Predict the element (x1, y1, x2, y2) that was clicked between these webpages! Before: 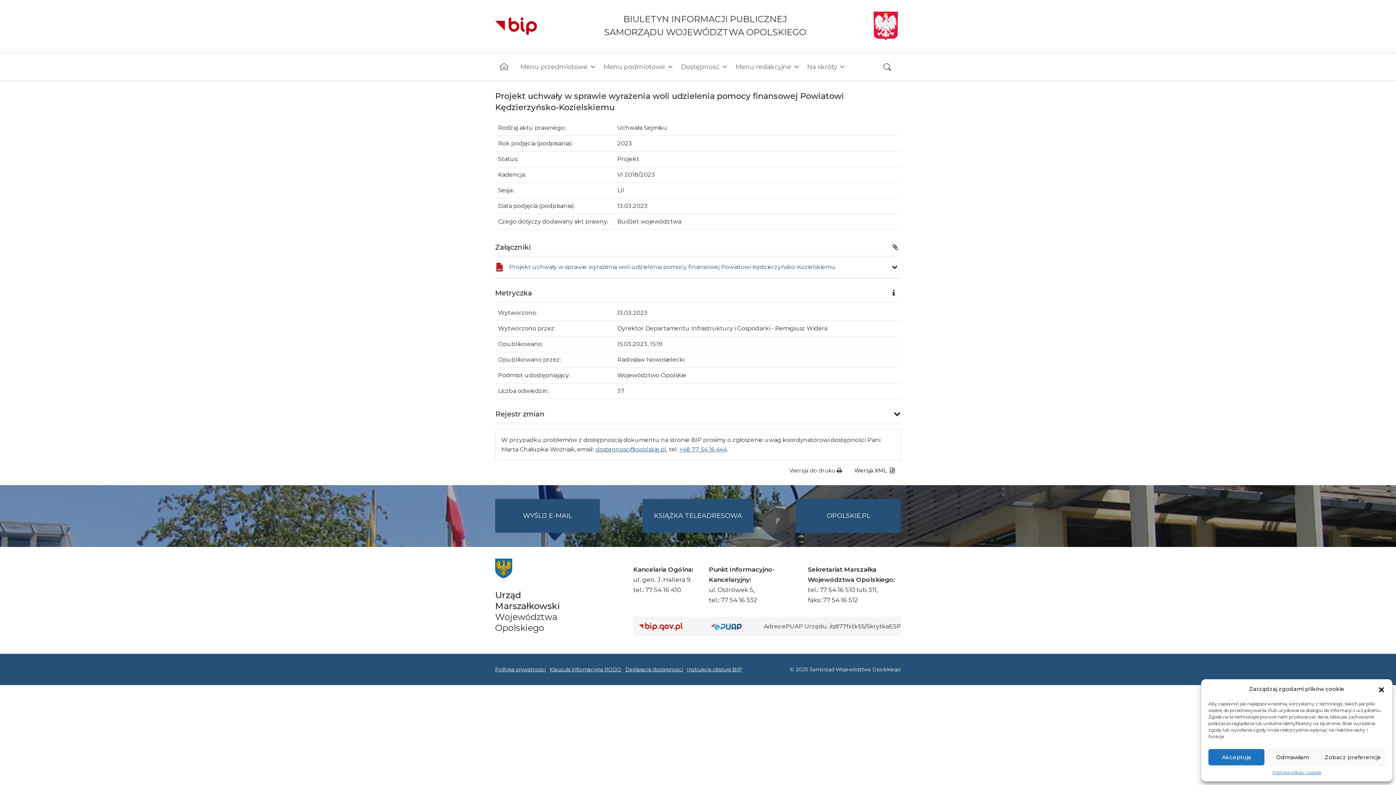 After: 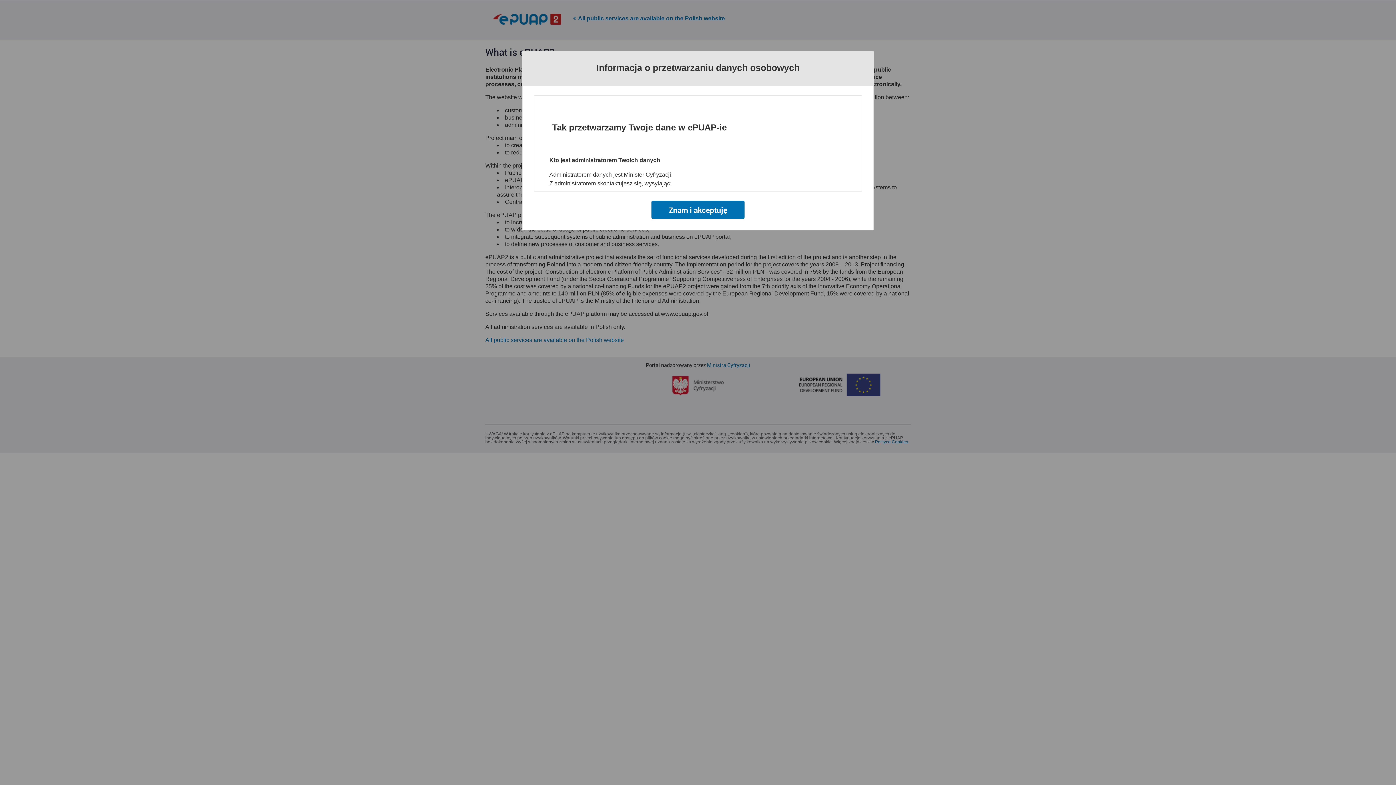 Action: bbox: (705, 616, 764, 636) label: Strona główna epuap.gov.pl